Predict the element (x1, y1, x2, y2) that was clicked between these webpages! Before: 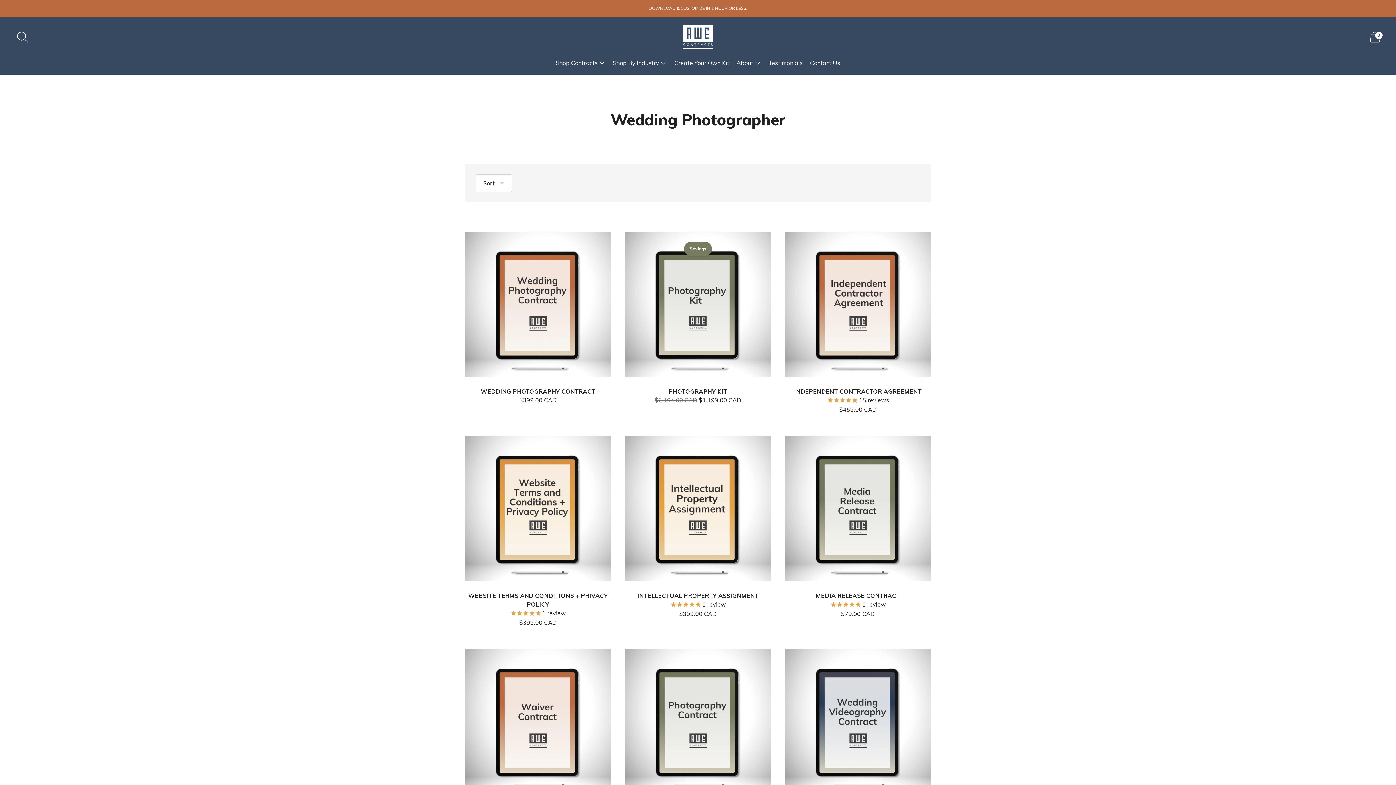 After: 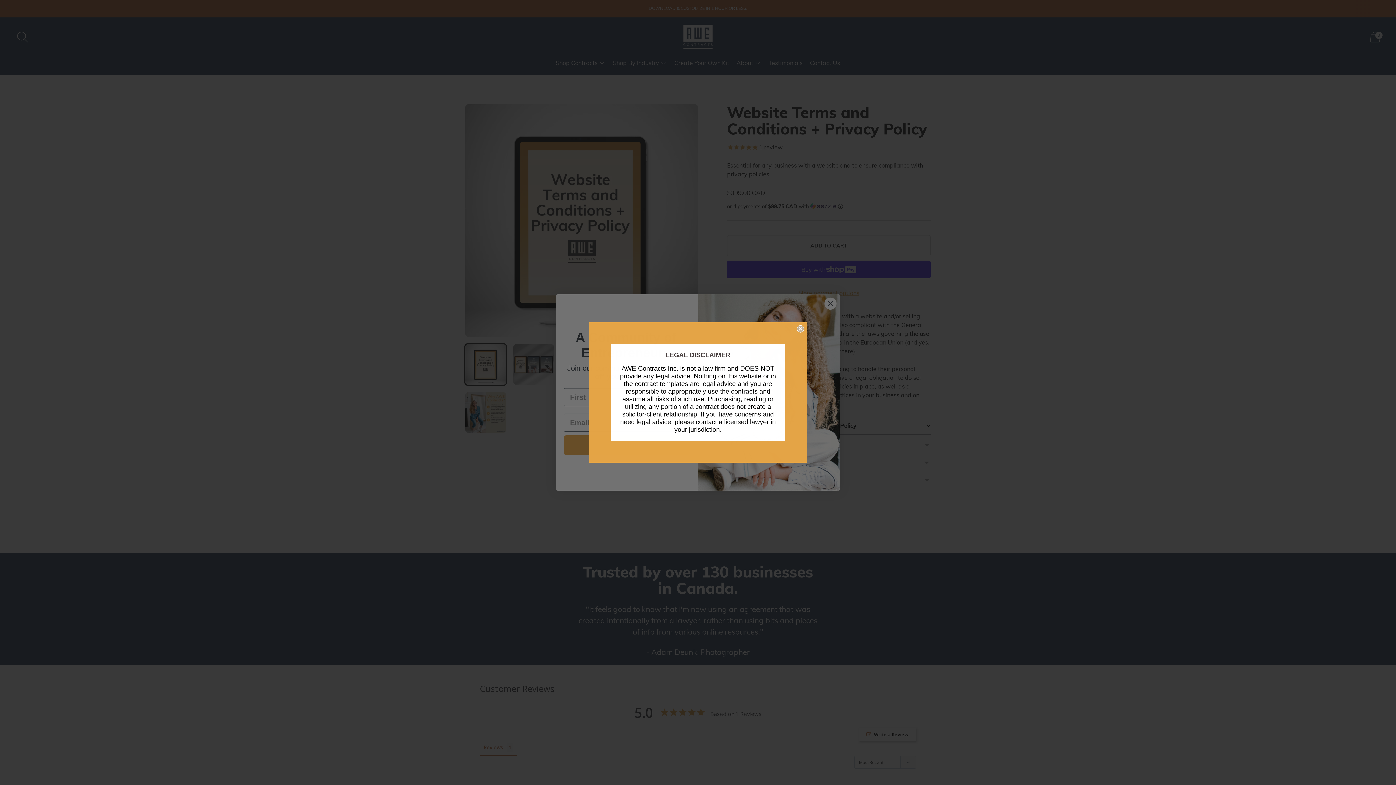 Action: bbox: (465, 436, 610, 581) label: Website Terms and Conditions + Privacy Policy